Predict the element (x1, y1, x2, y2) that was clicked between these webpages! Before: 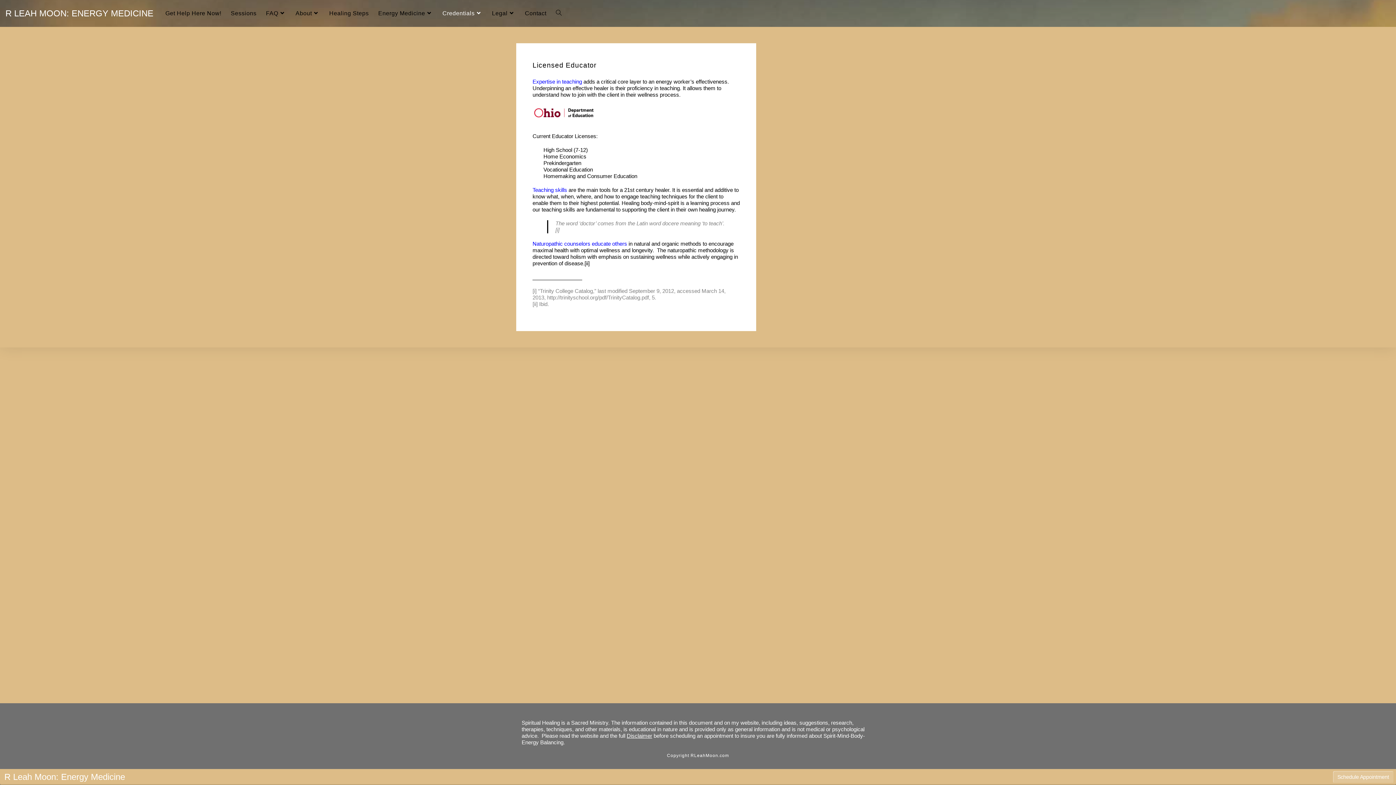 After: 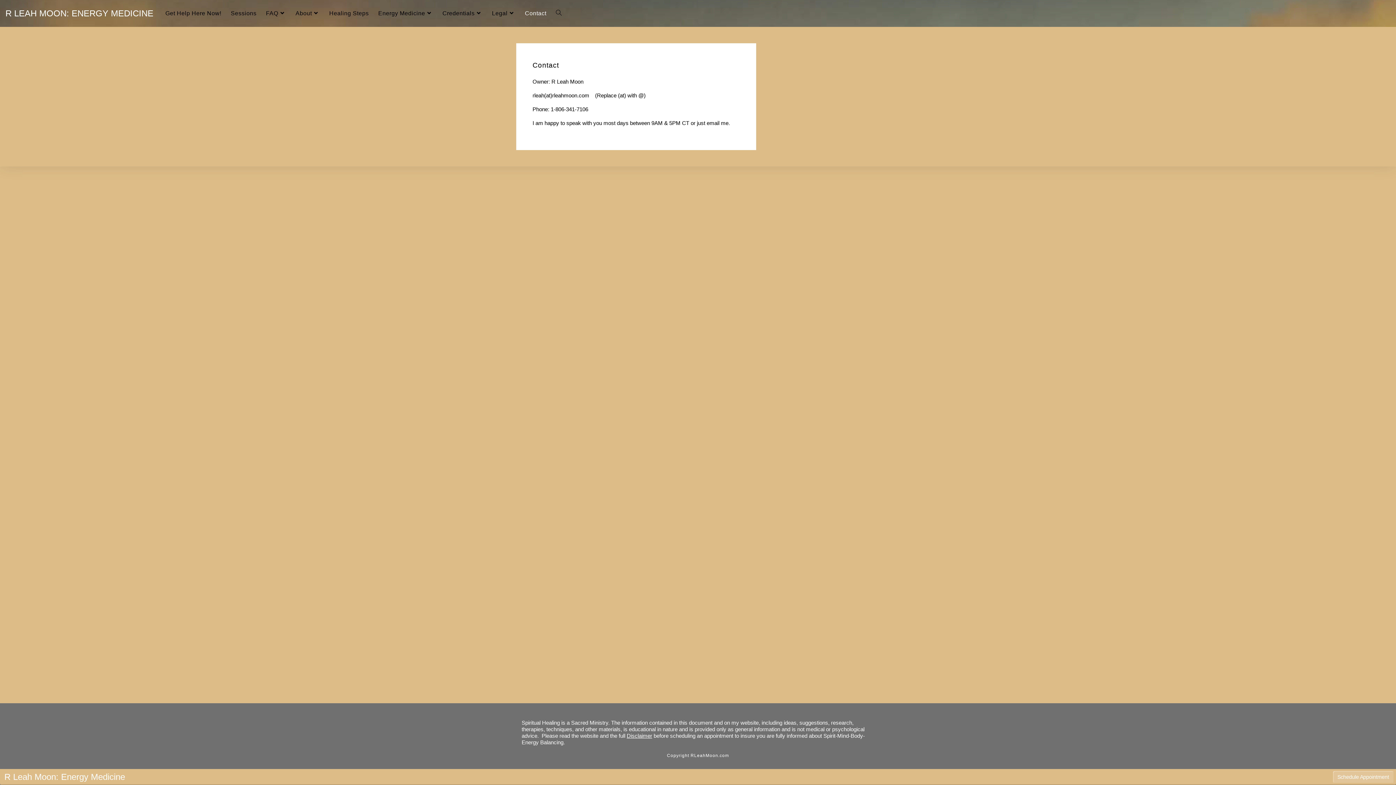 Action: bbox: (520, 0, 551, 26) label: Contact